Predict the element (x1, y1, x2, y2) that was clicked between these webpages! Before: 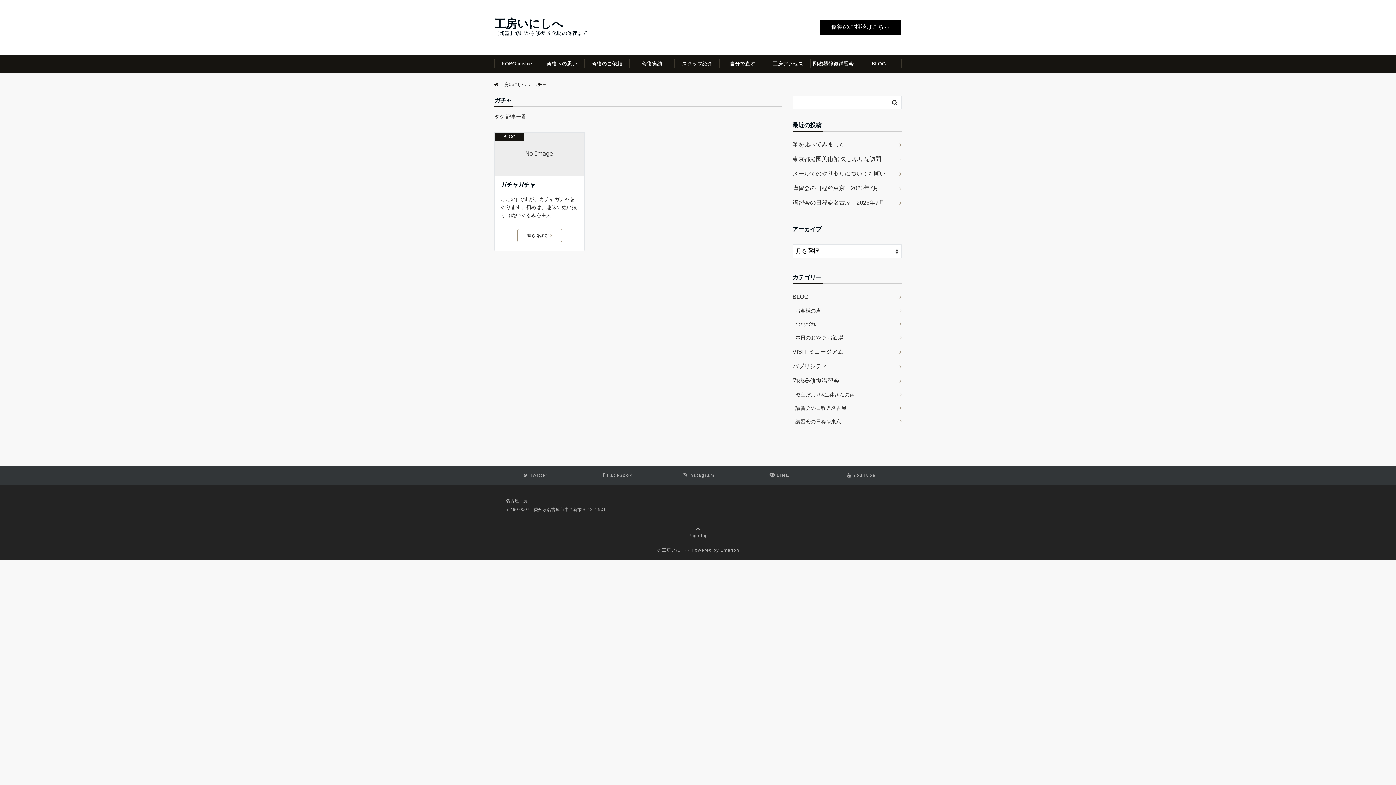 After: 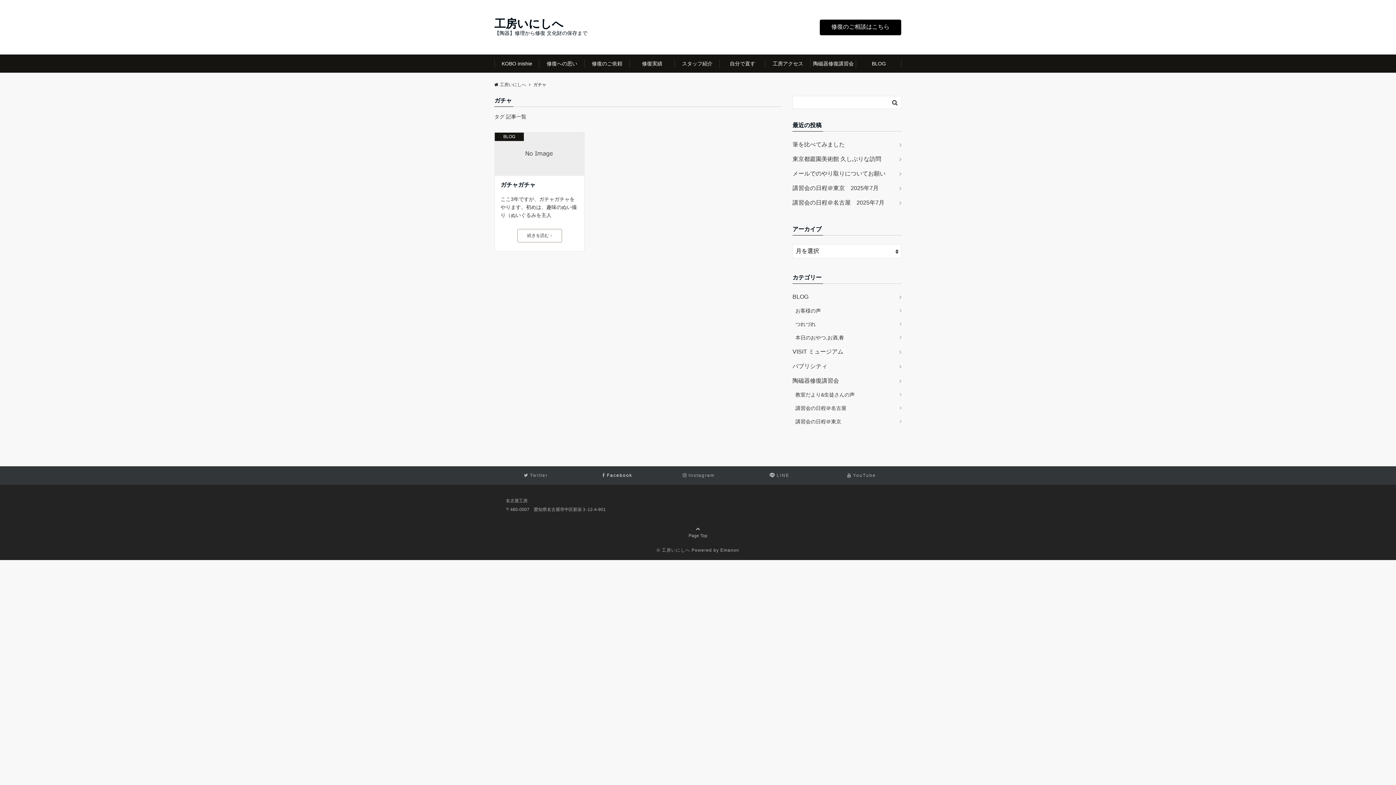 Action: label: Facebook bbox: (600, 461, 632, 489)